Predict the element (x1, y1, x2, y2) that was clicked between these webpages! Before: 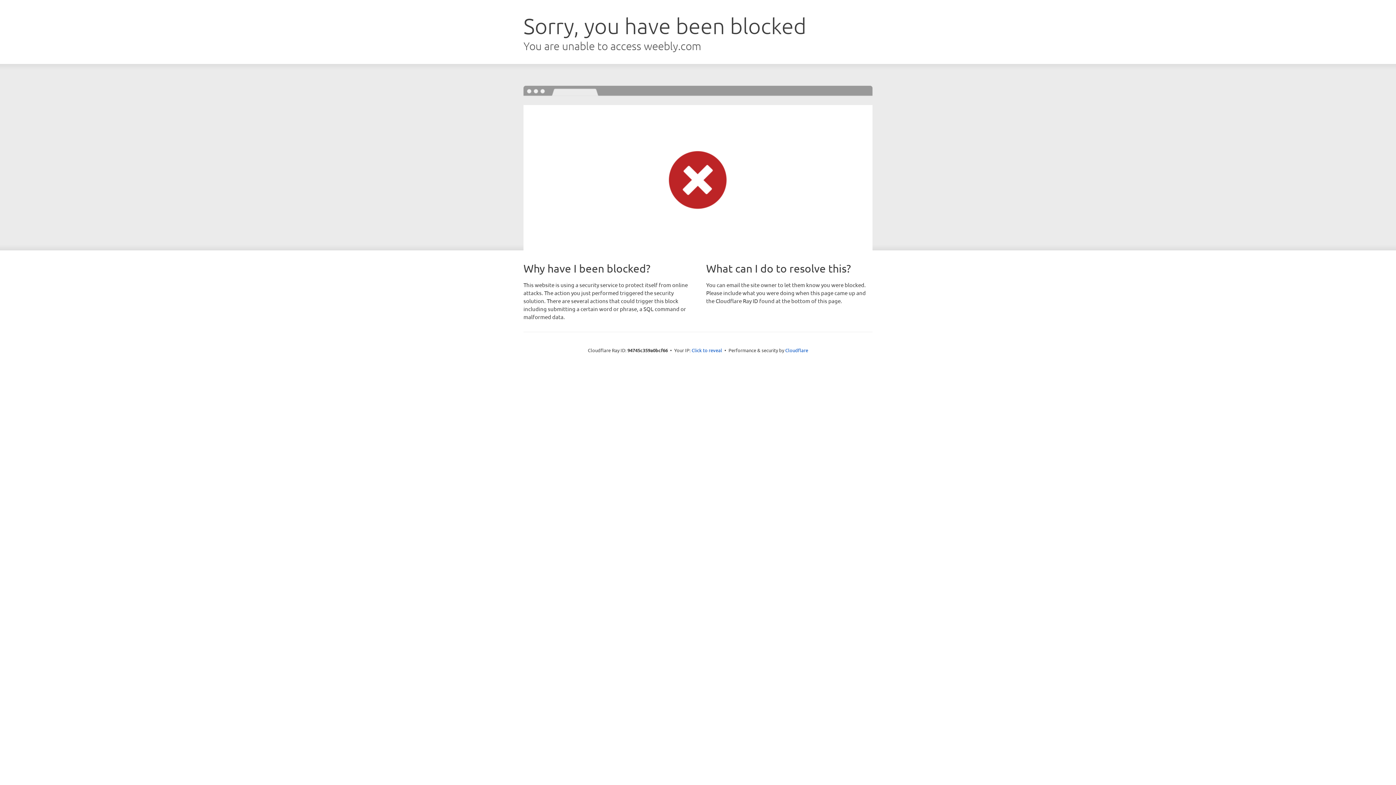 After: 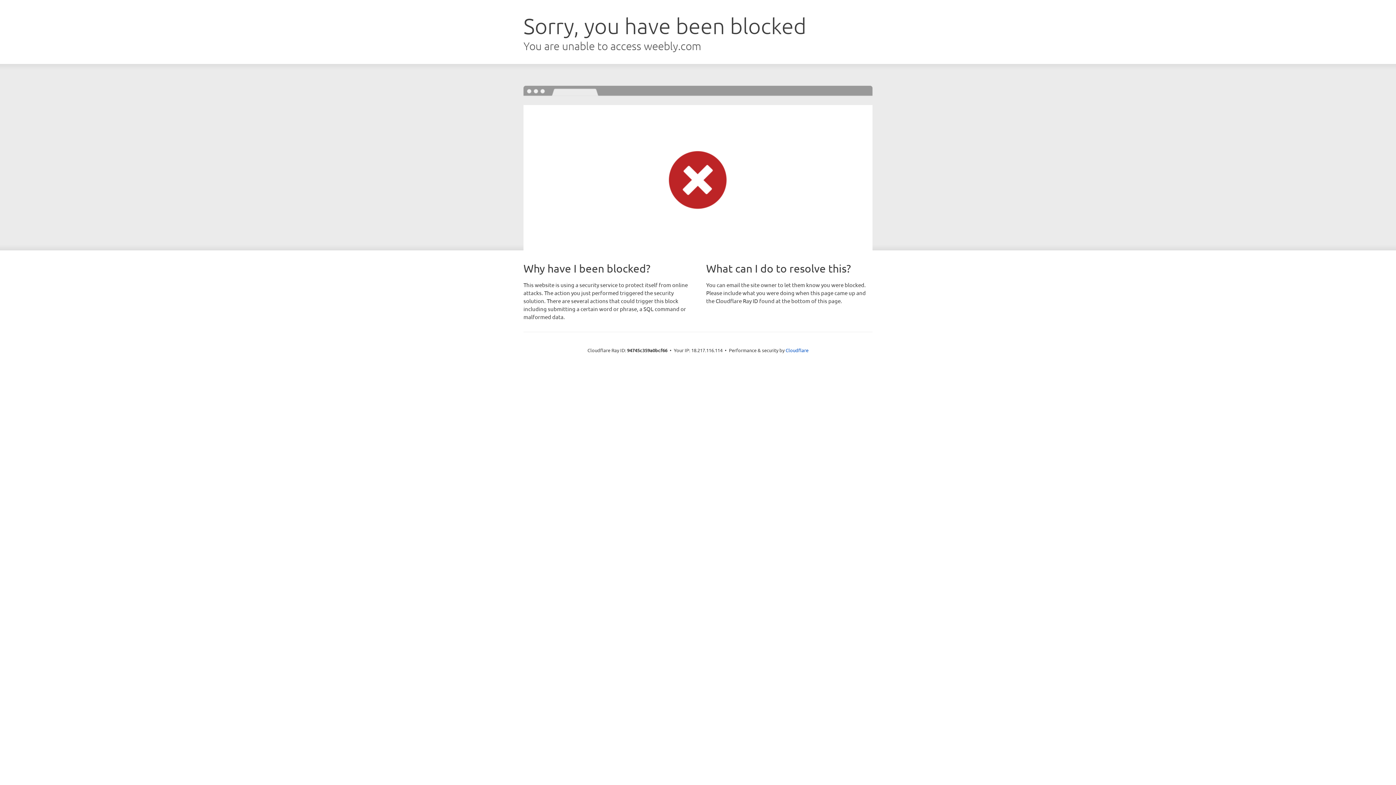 Action: bbox: (691, 346, 722, 353) label: Click to reveal